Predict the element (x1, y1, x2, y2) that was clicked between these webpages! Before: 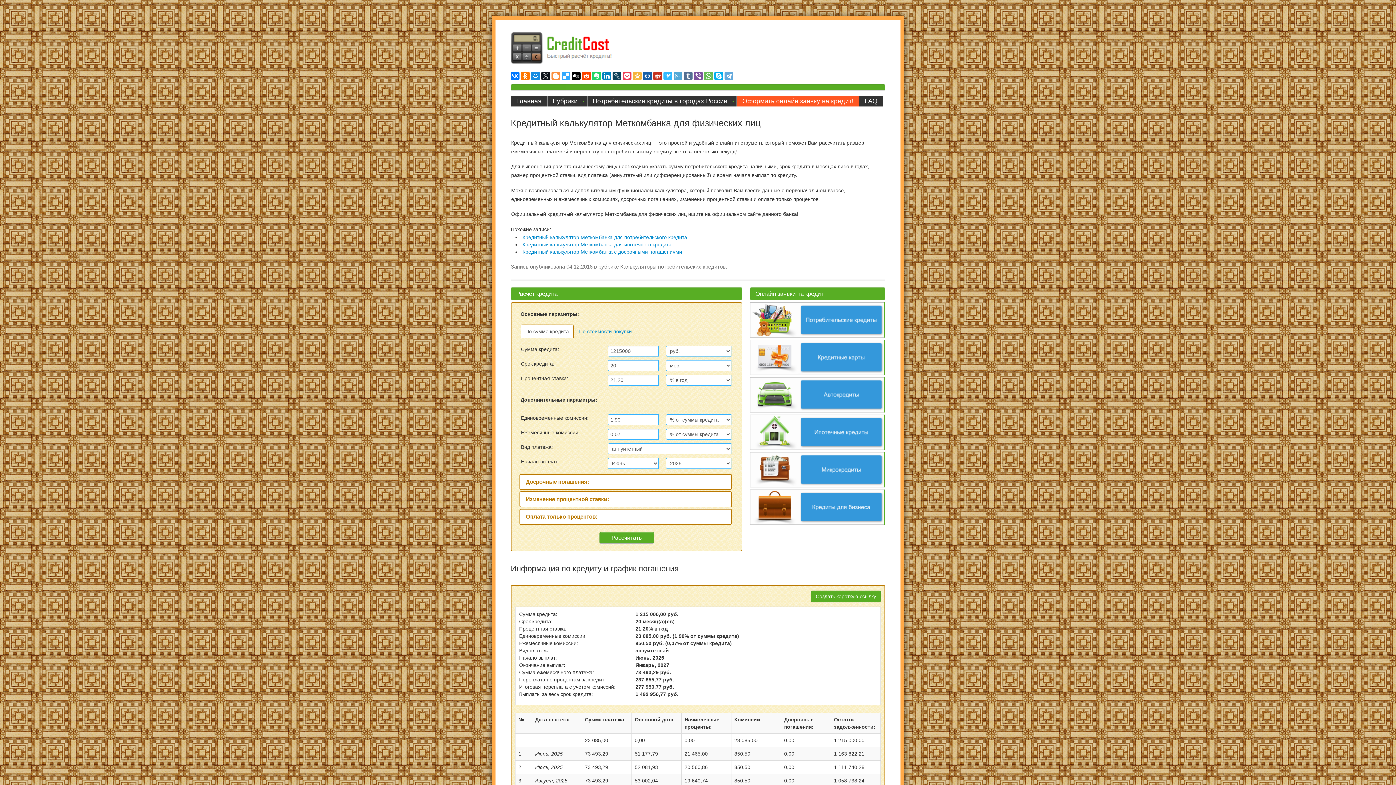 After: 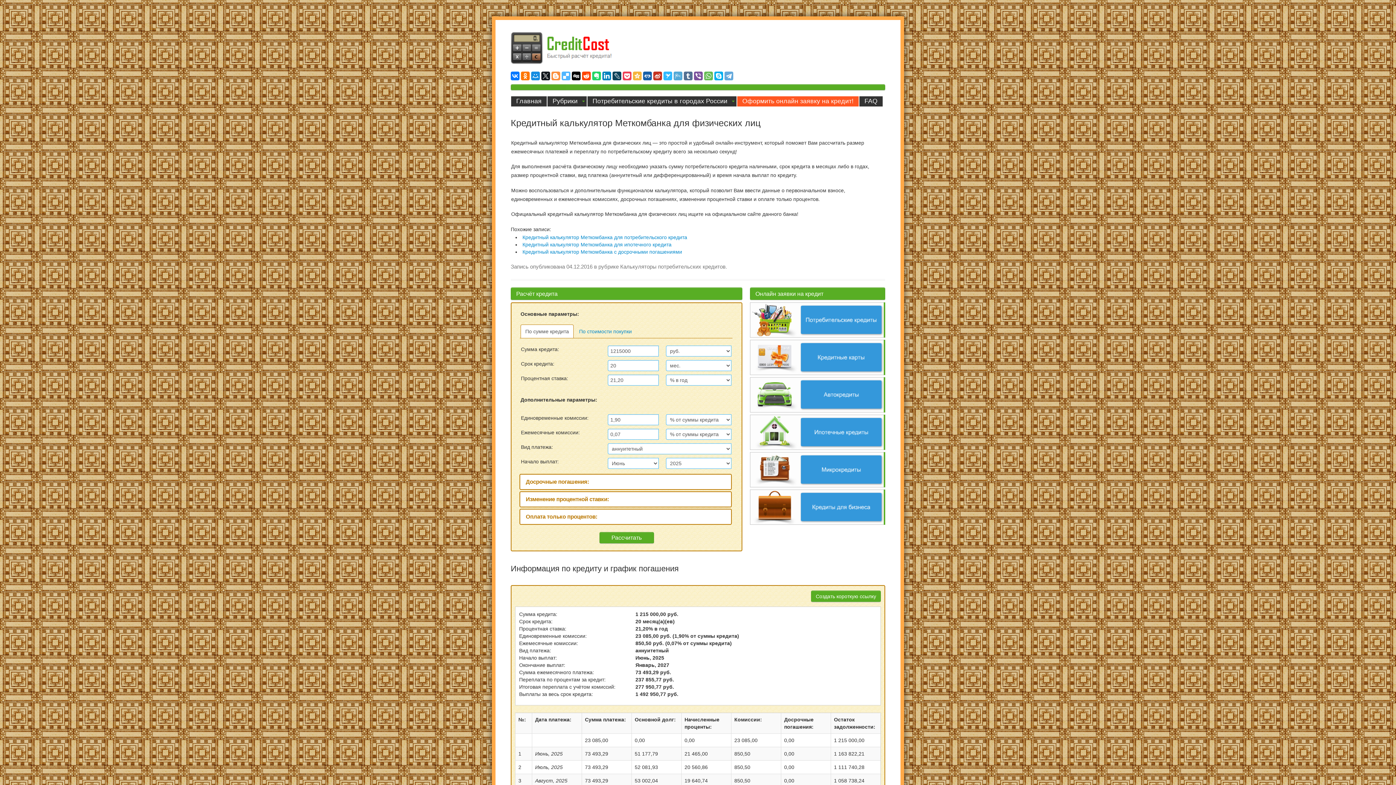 Action: bbox: (561, 71, 570, 80)